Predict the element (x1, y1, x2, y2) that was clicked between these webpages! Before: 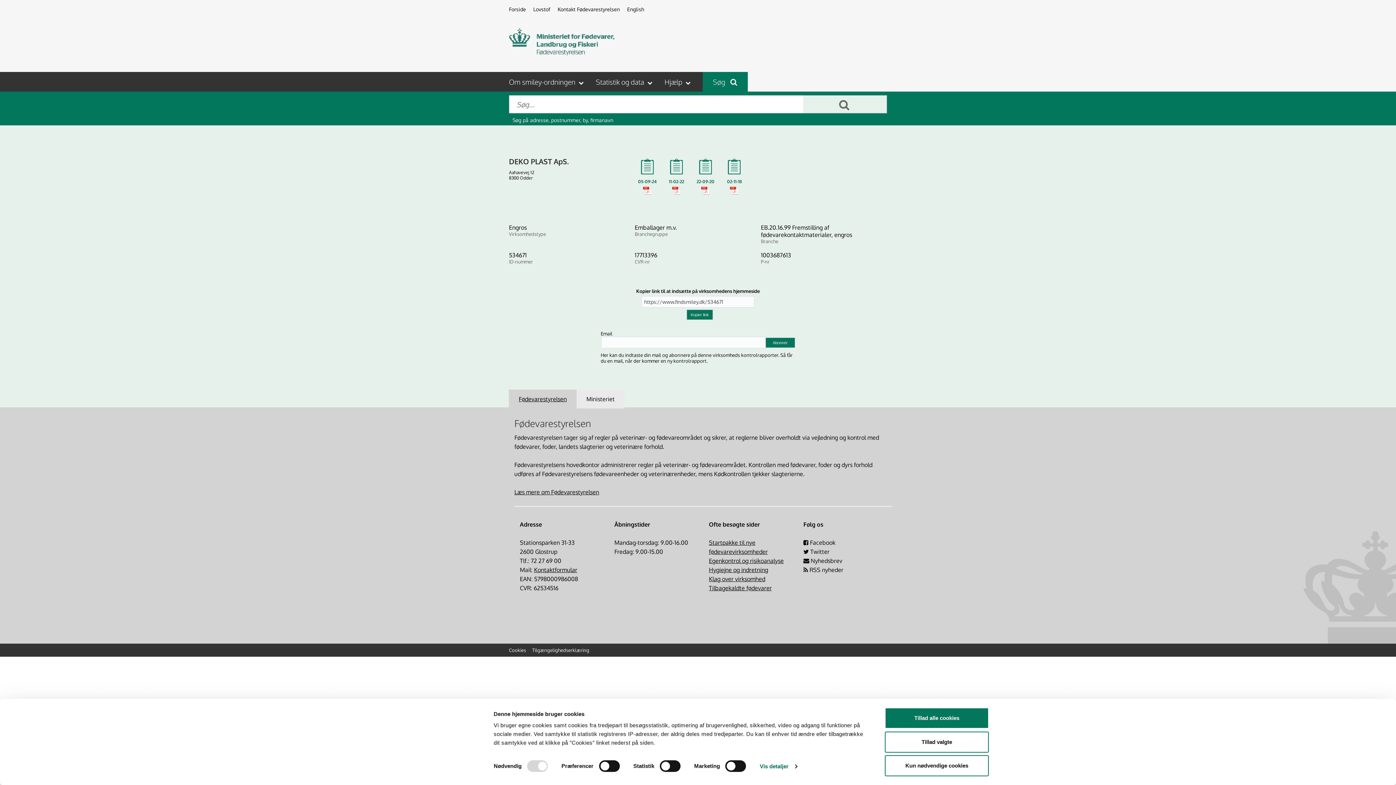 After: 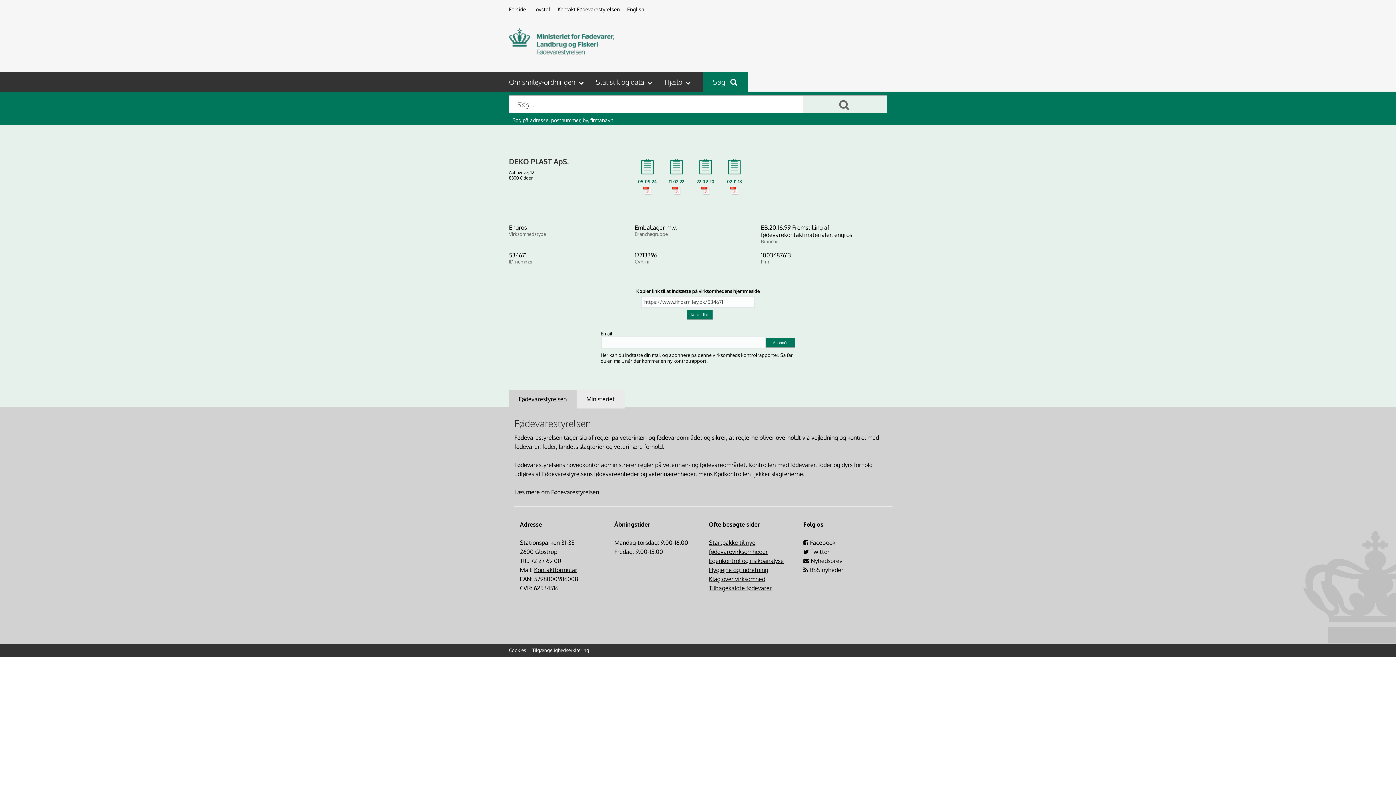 Action: bbox: (885, 708, 989, 729) label: Tillad alle cookies